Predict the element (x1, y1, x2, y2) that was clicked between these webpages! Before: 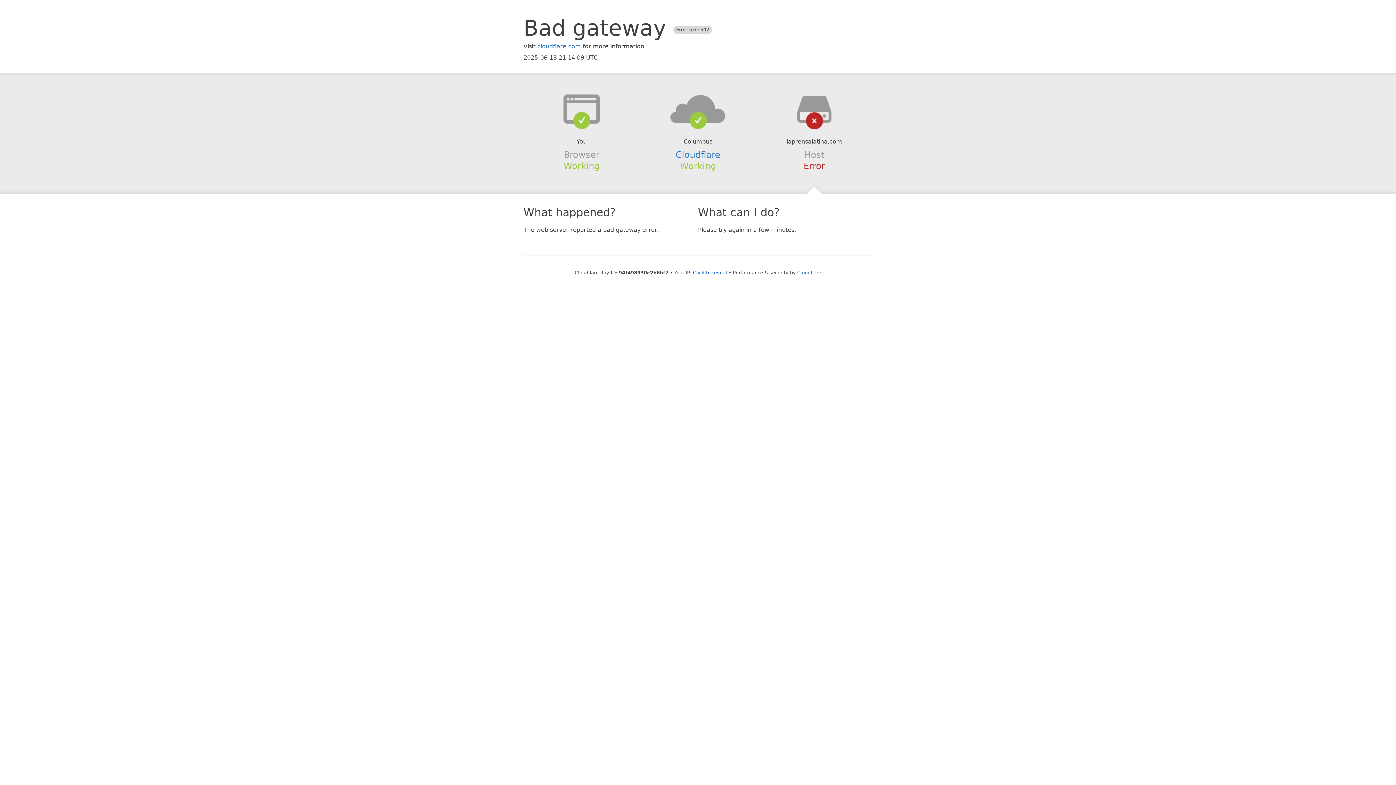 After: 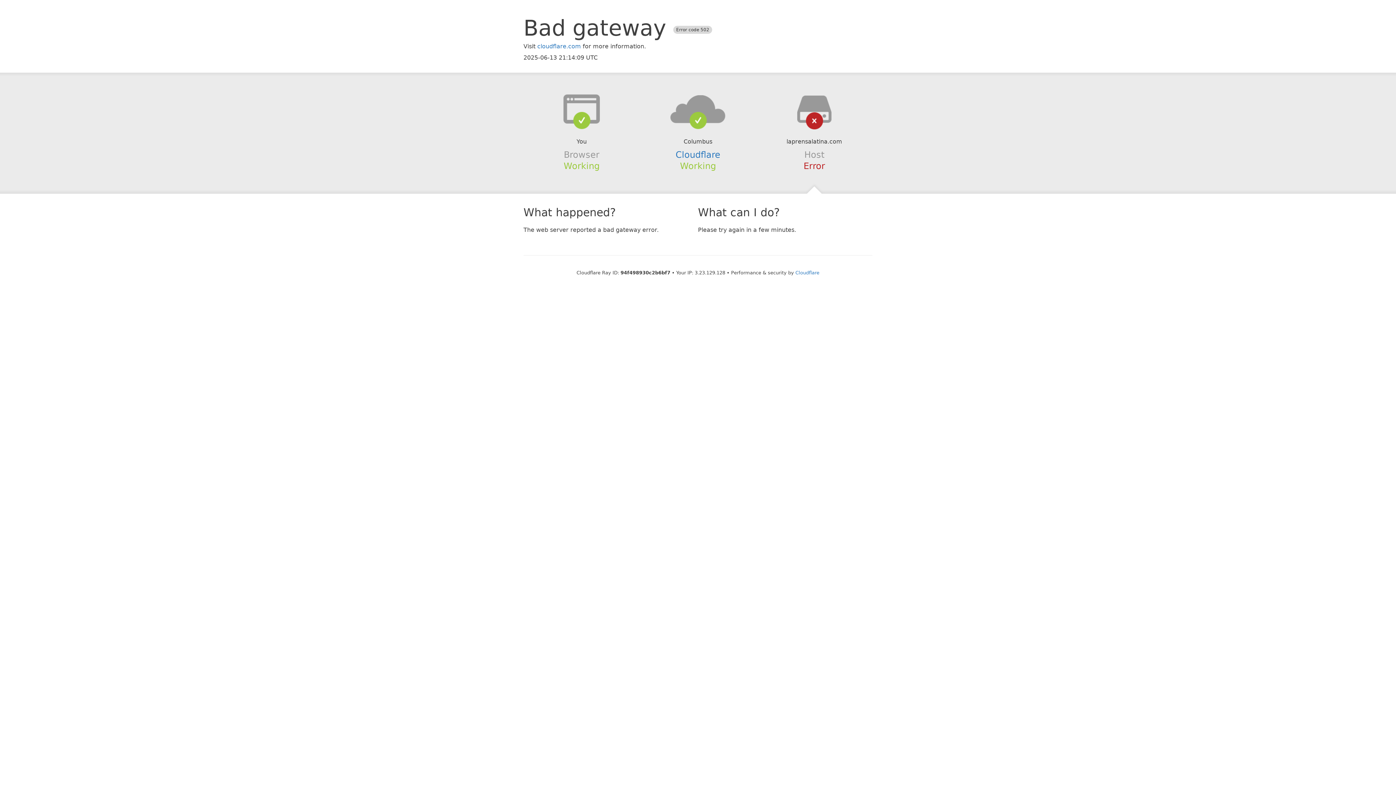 Action: label: Click to reveal bbox: (693, 270, 727, 275)